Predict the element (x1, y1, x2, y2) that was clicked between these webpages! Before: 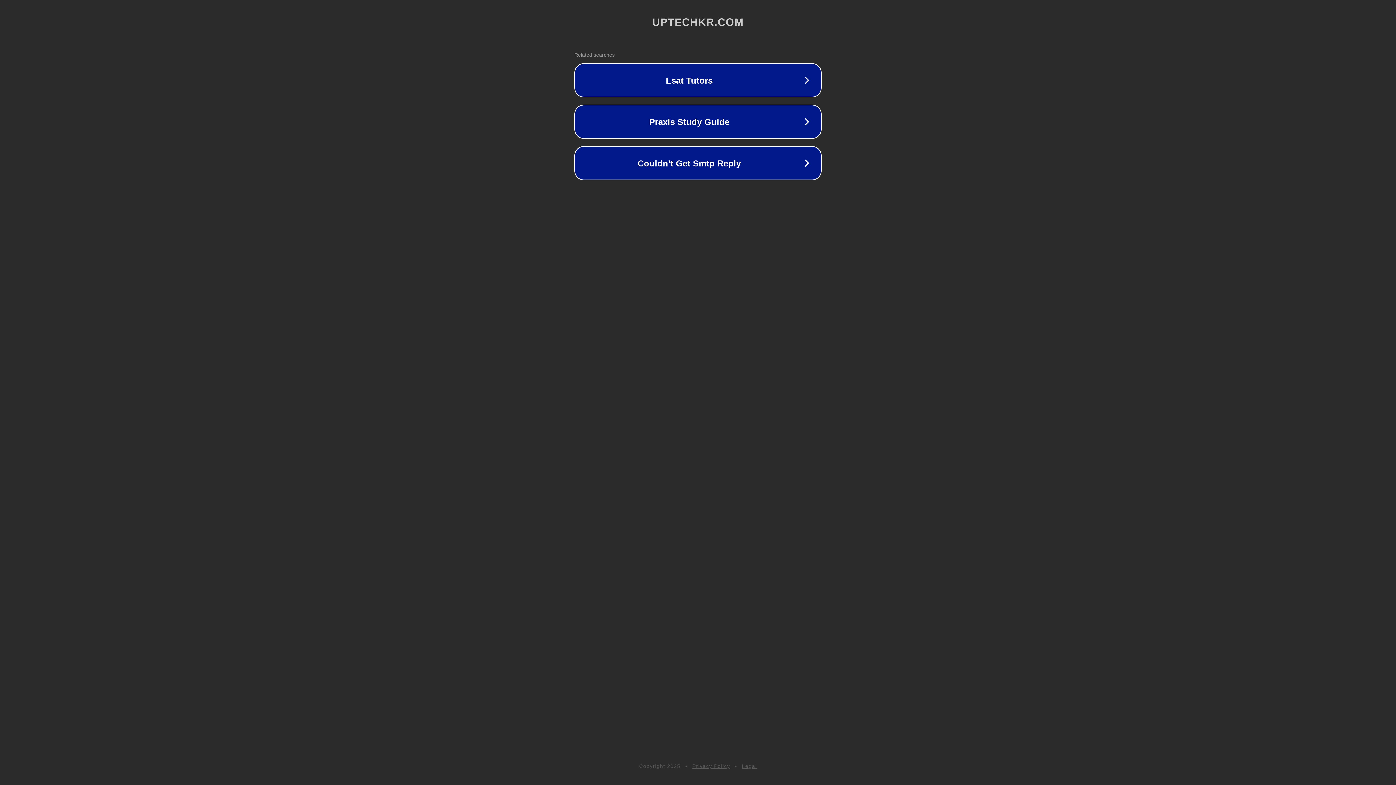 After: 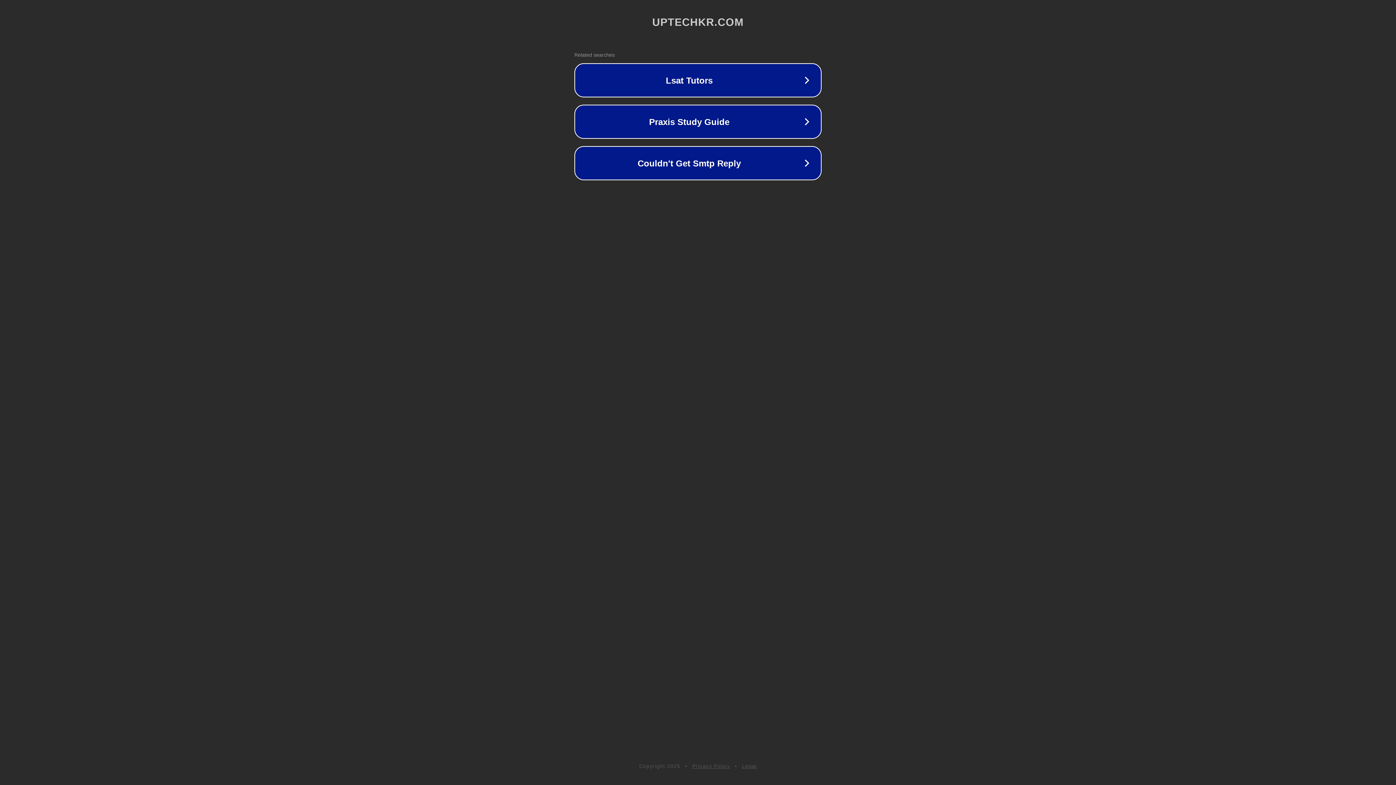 Action: label: Legal bbox: (742, 763, 757, 769)